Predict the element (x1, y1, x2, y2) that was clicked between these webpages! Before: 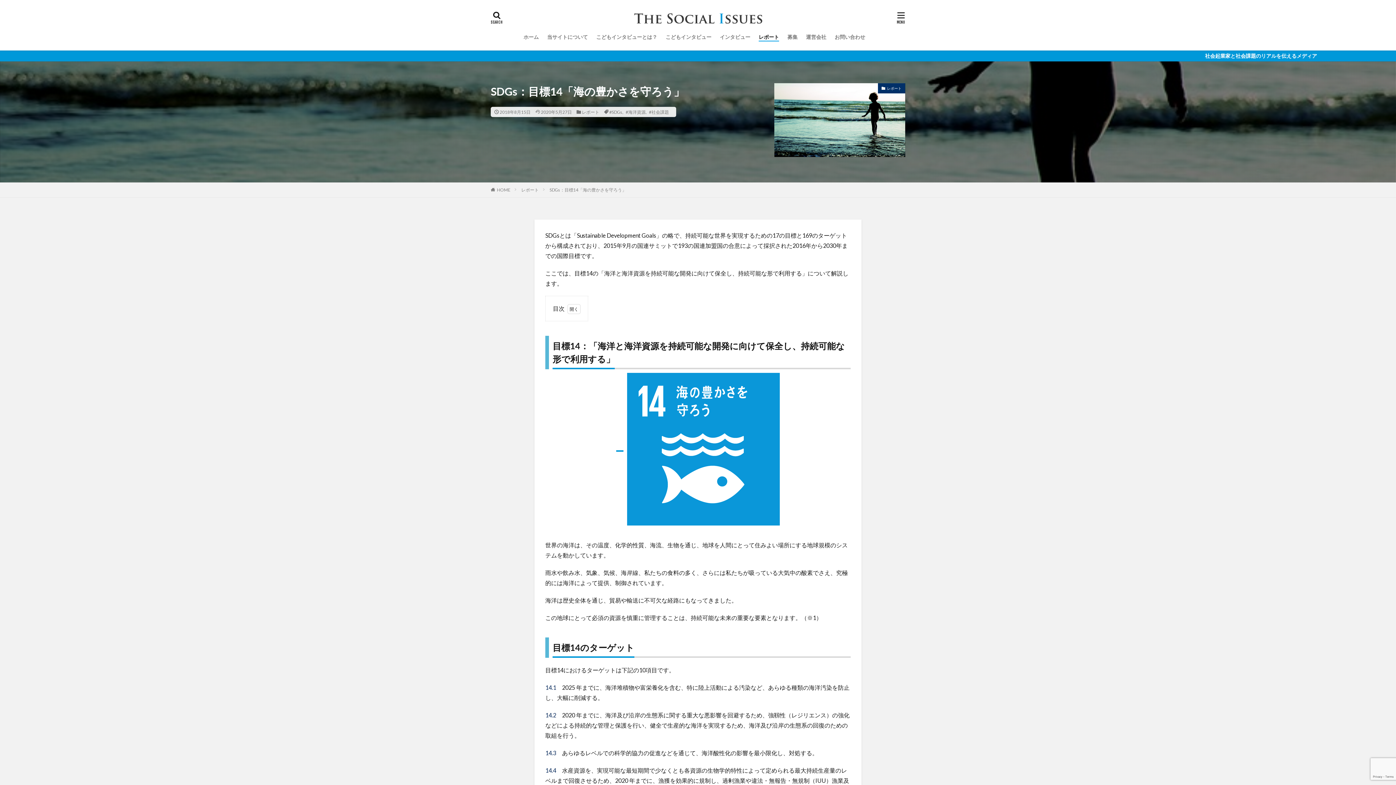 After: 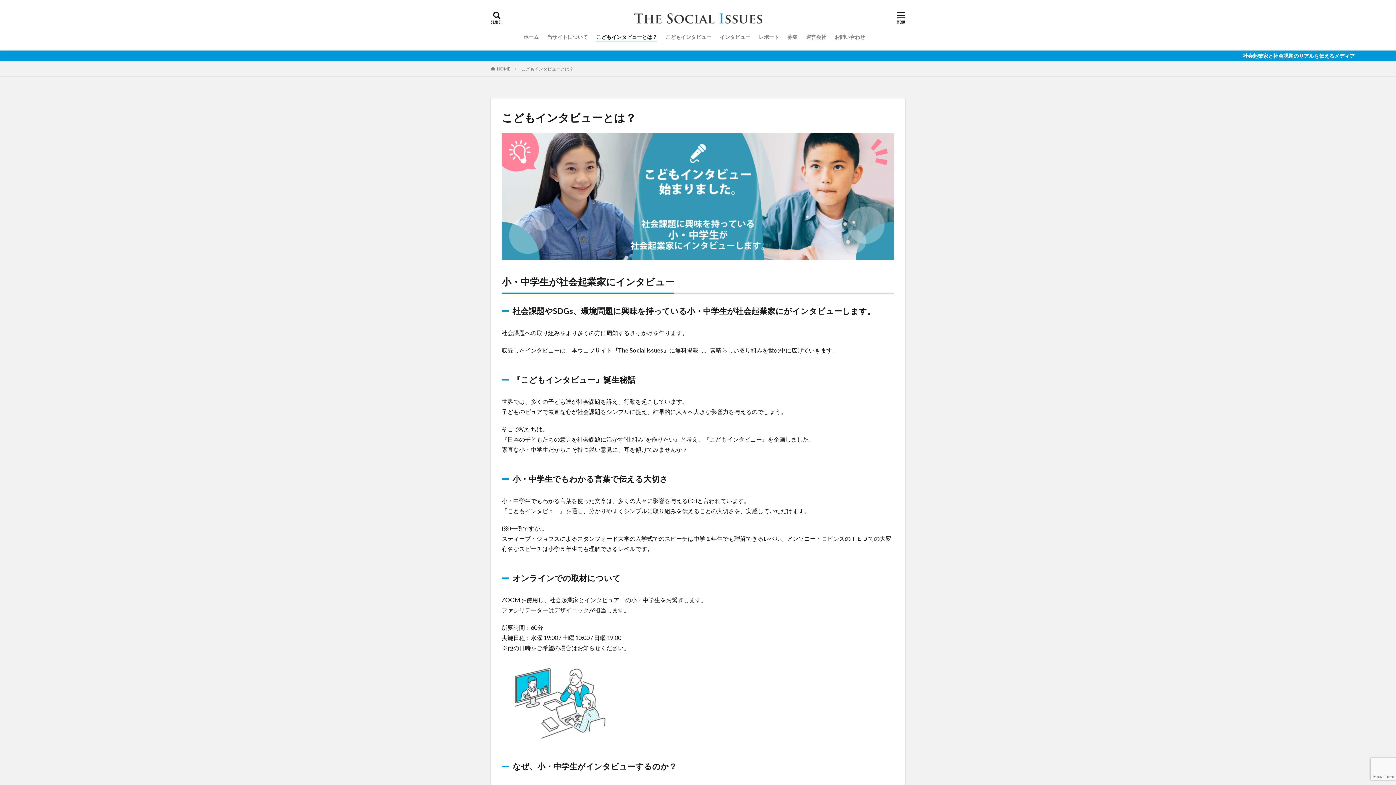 Action: label: こどもインタビューとは？ bbox: (596, 30, 657, 43)